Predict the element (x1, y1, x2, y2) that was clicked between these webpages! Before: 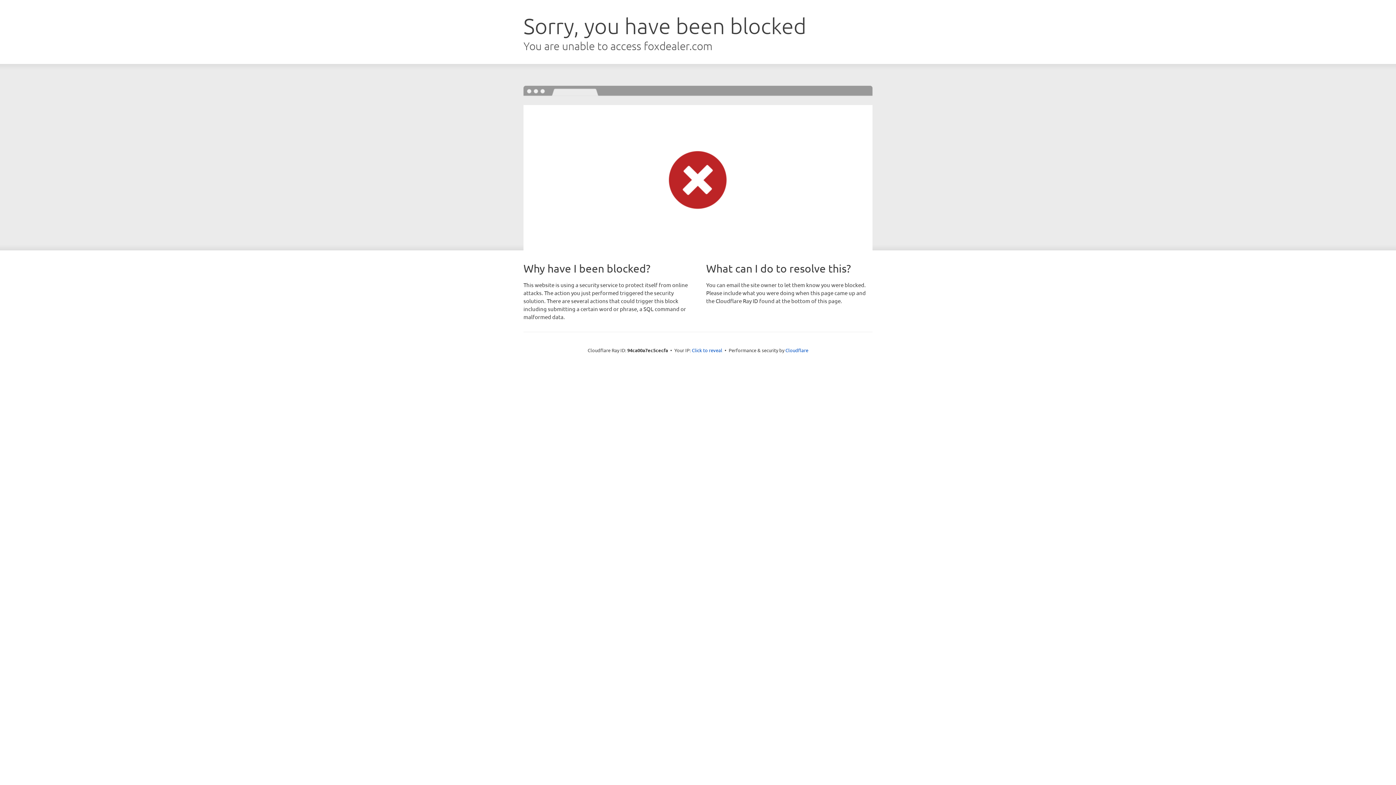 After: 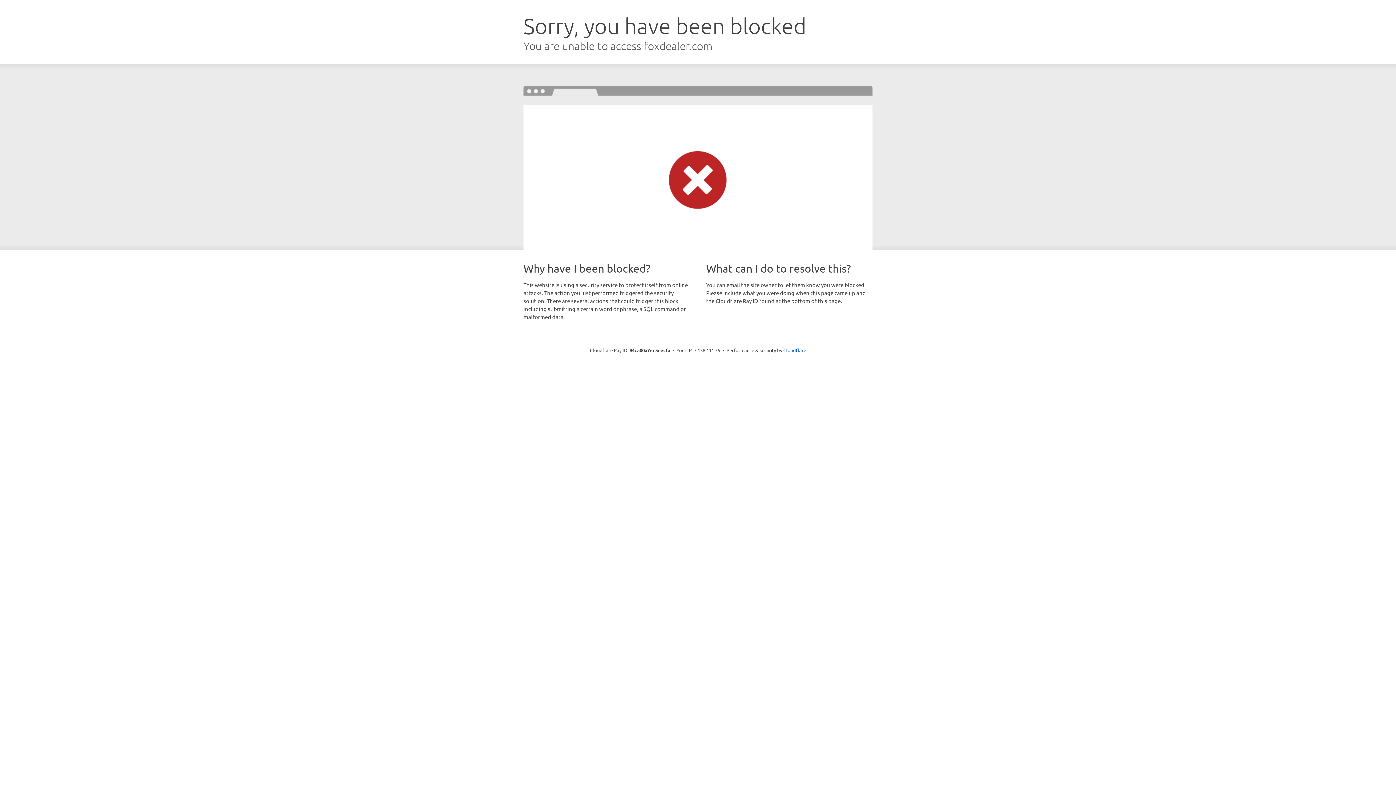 Action: bbox: (692, 346, 722, 353) label: Click to reveal